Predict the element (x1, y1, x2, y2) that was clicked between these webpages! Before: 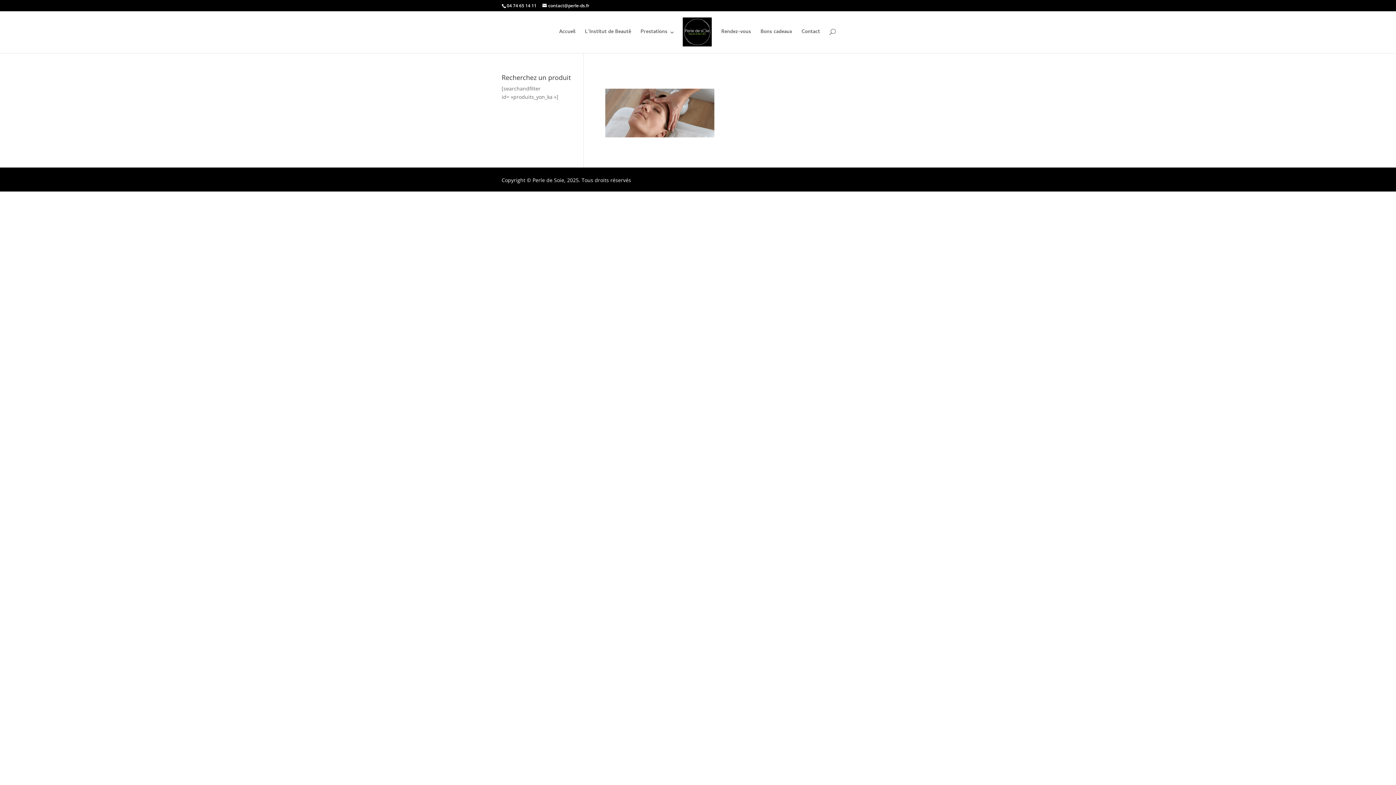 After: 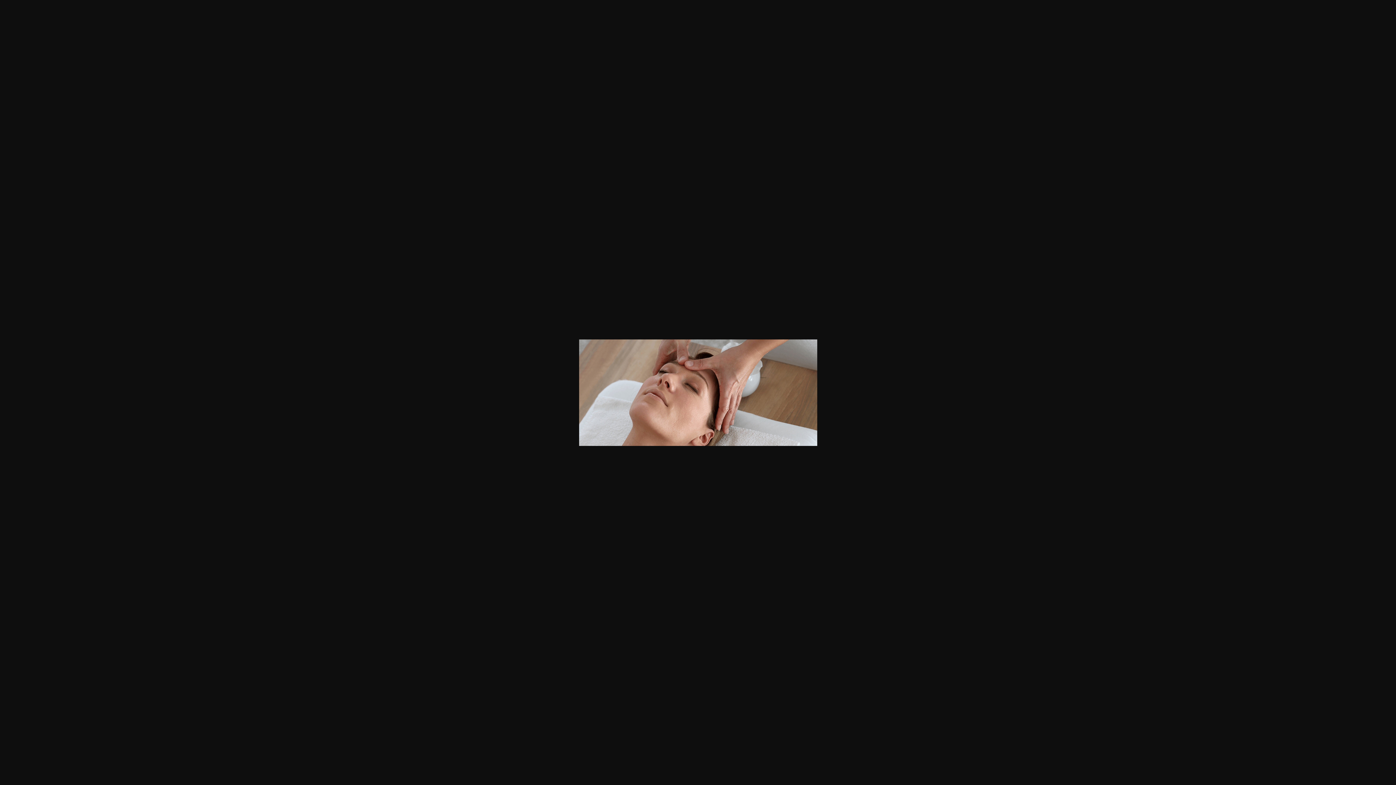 Action: bbox: (605, 129, 714, 136)